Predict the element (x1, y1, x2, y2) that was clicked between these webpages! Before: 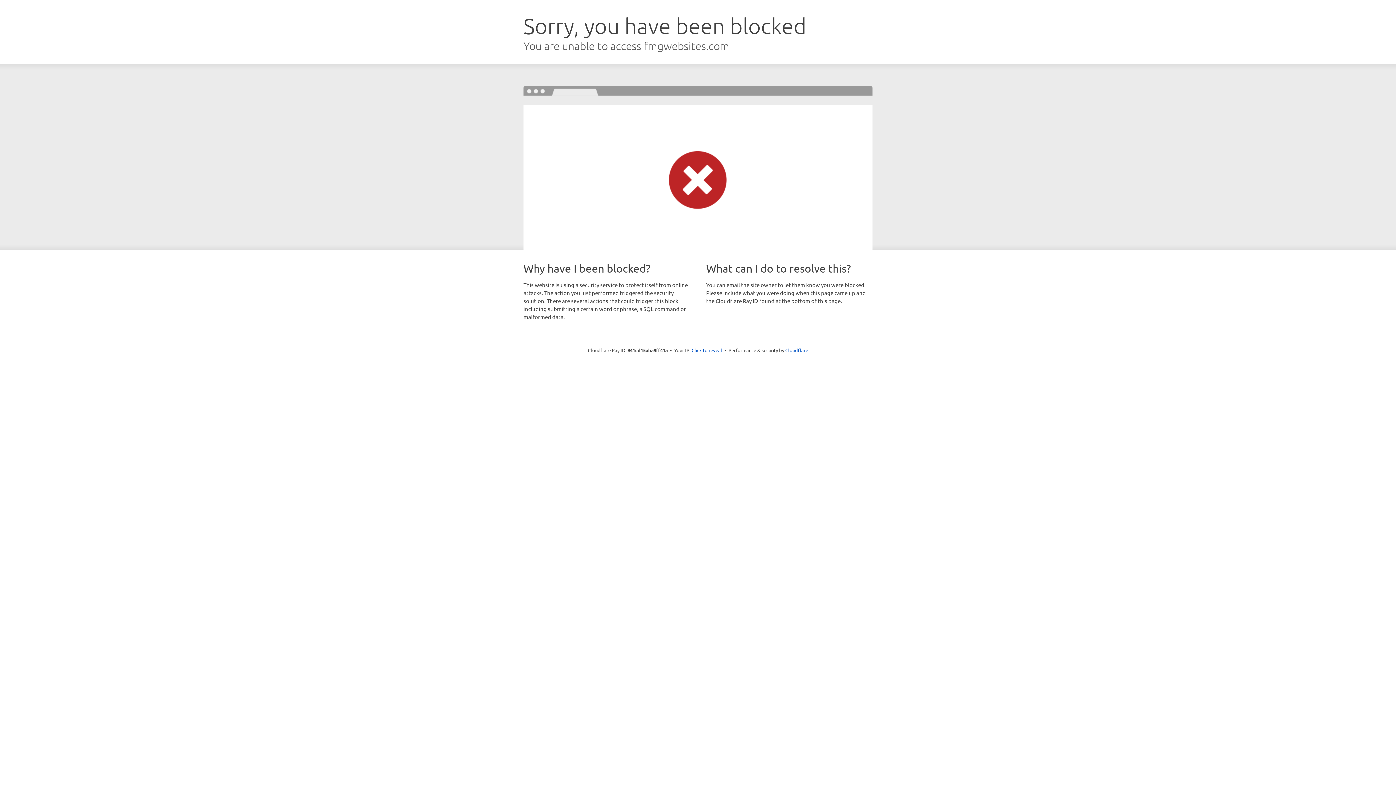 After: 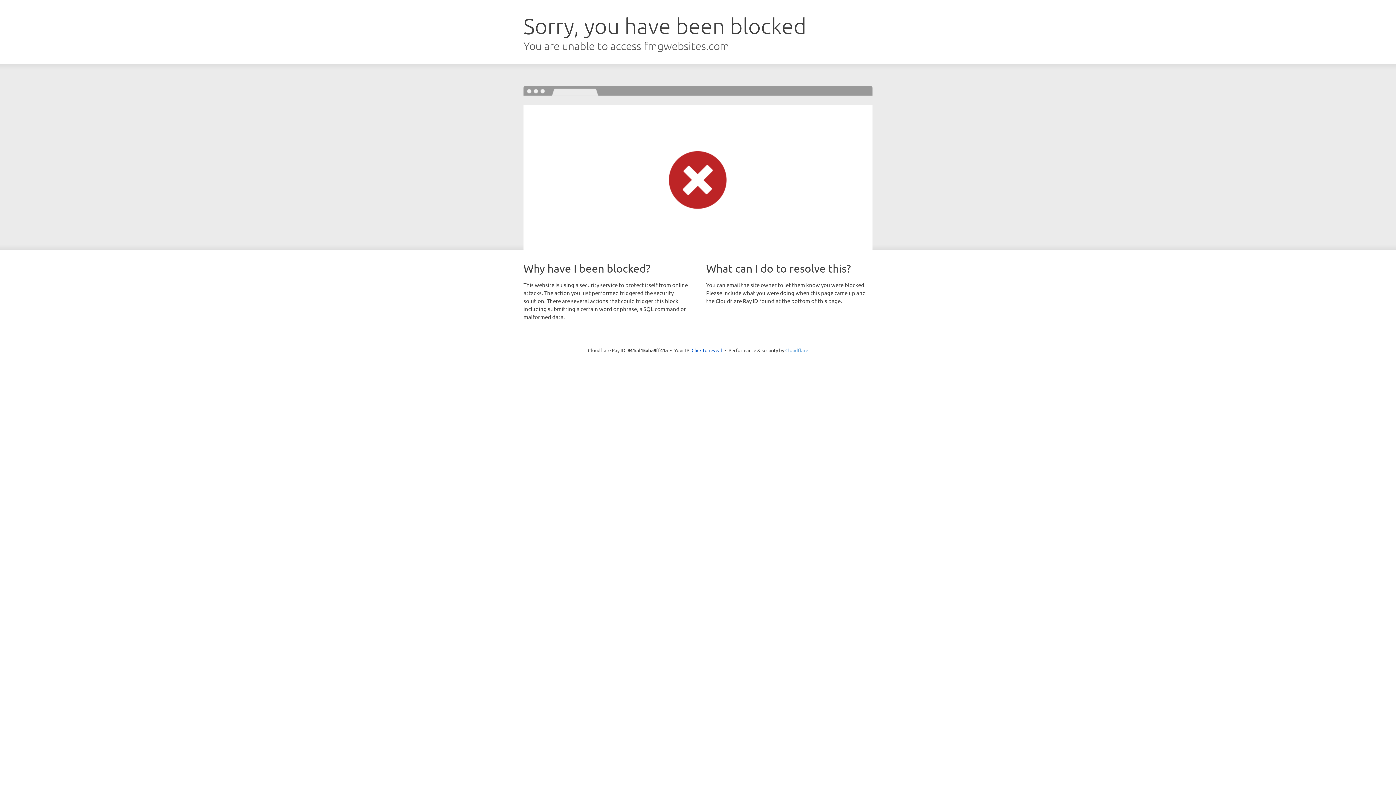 Action: bbox: (785, 347, 808, 353) label: Cloudflare